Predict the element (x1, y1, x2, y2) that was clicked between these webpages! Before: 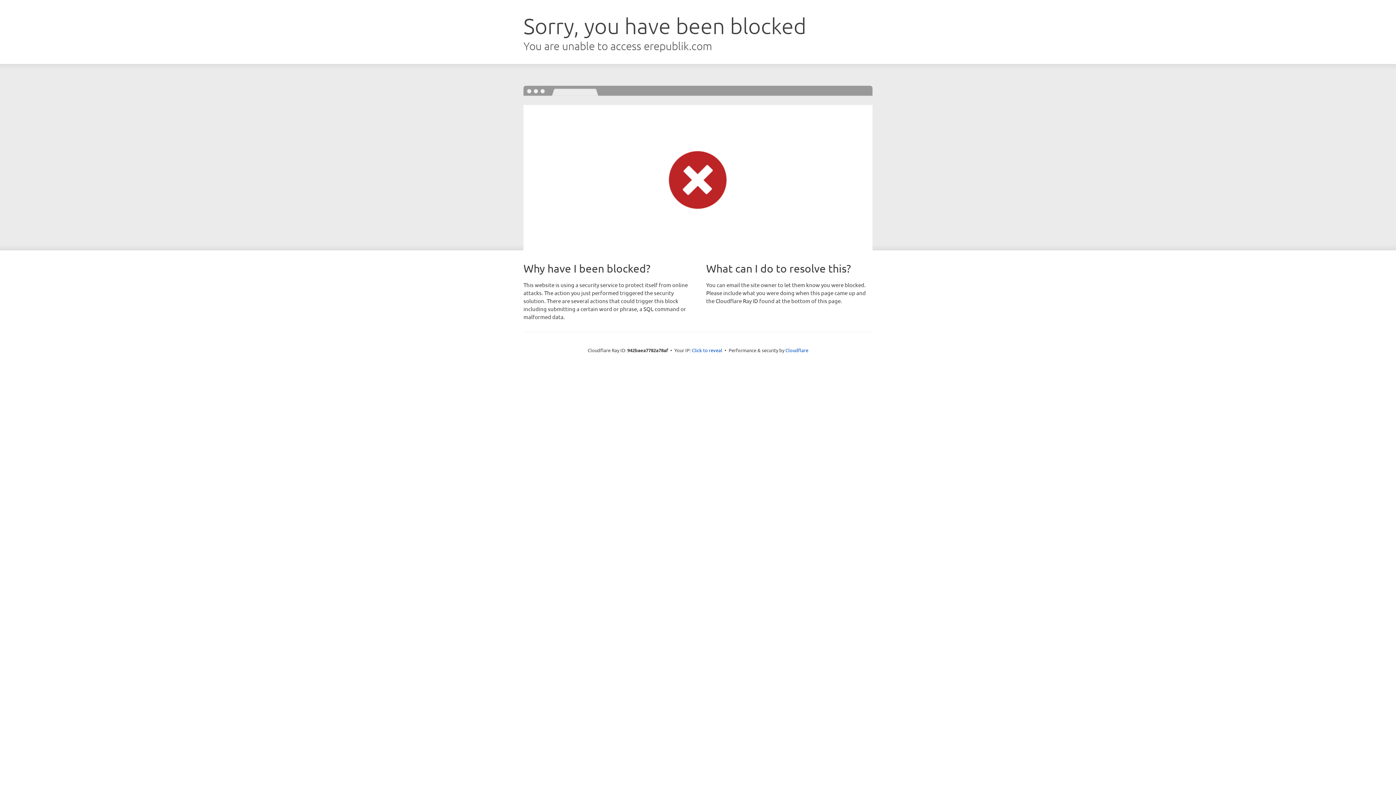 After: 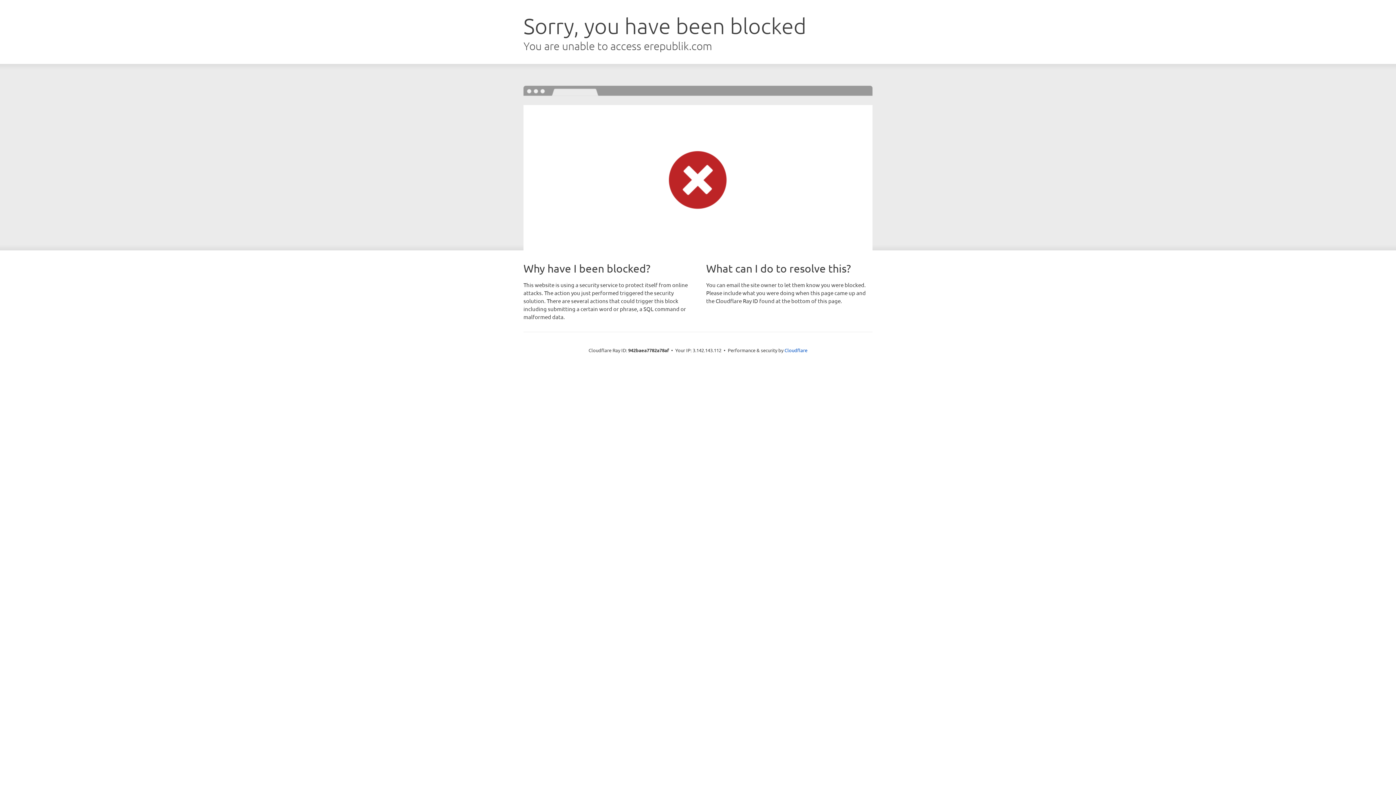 Action: bbox: (692, 346, 722, 353) label: Click to reveal